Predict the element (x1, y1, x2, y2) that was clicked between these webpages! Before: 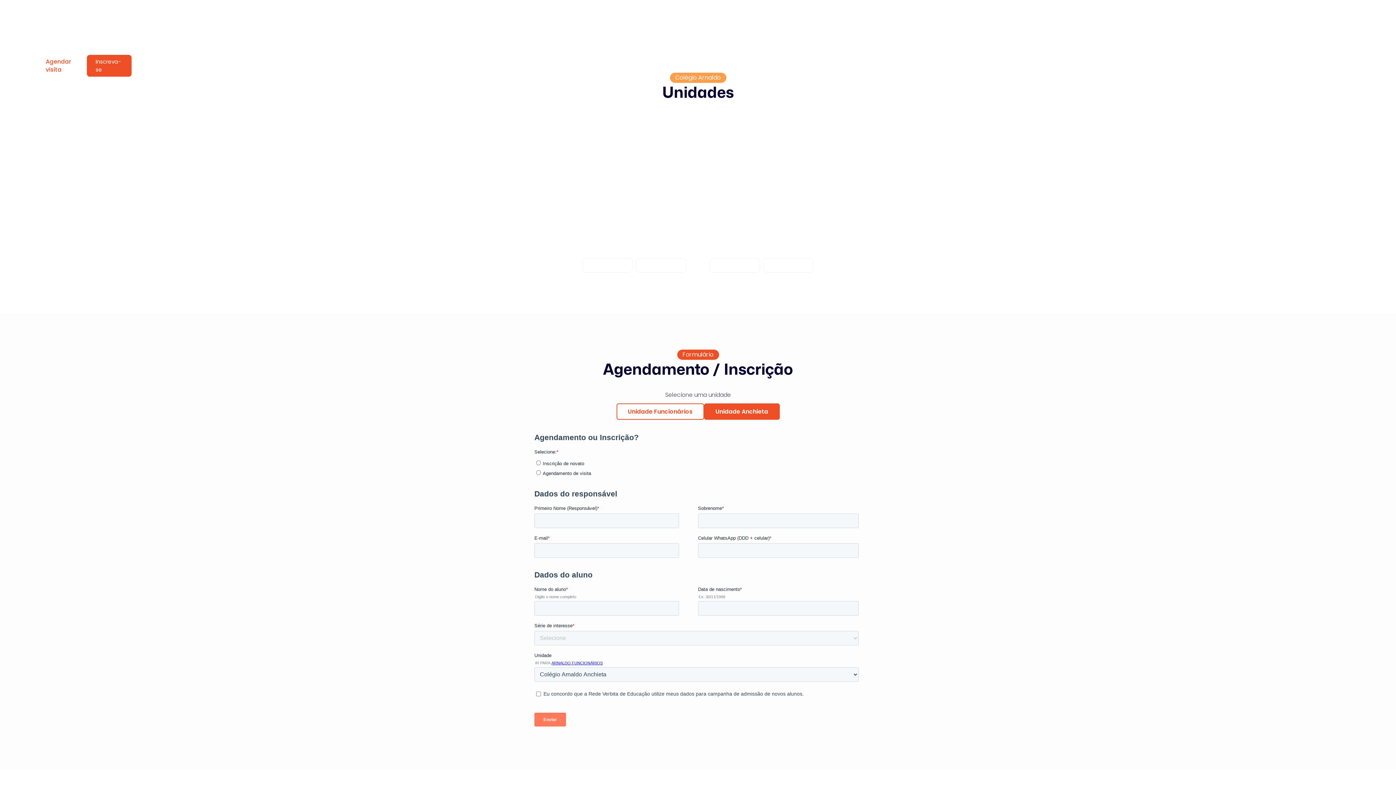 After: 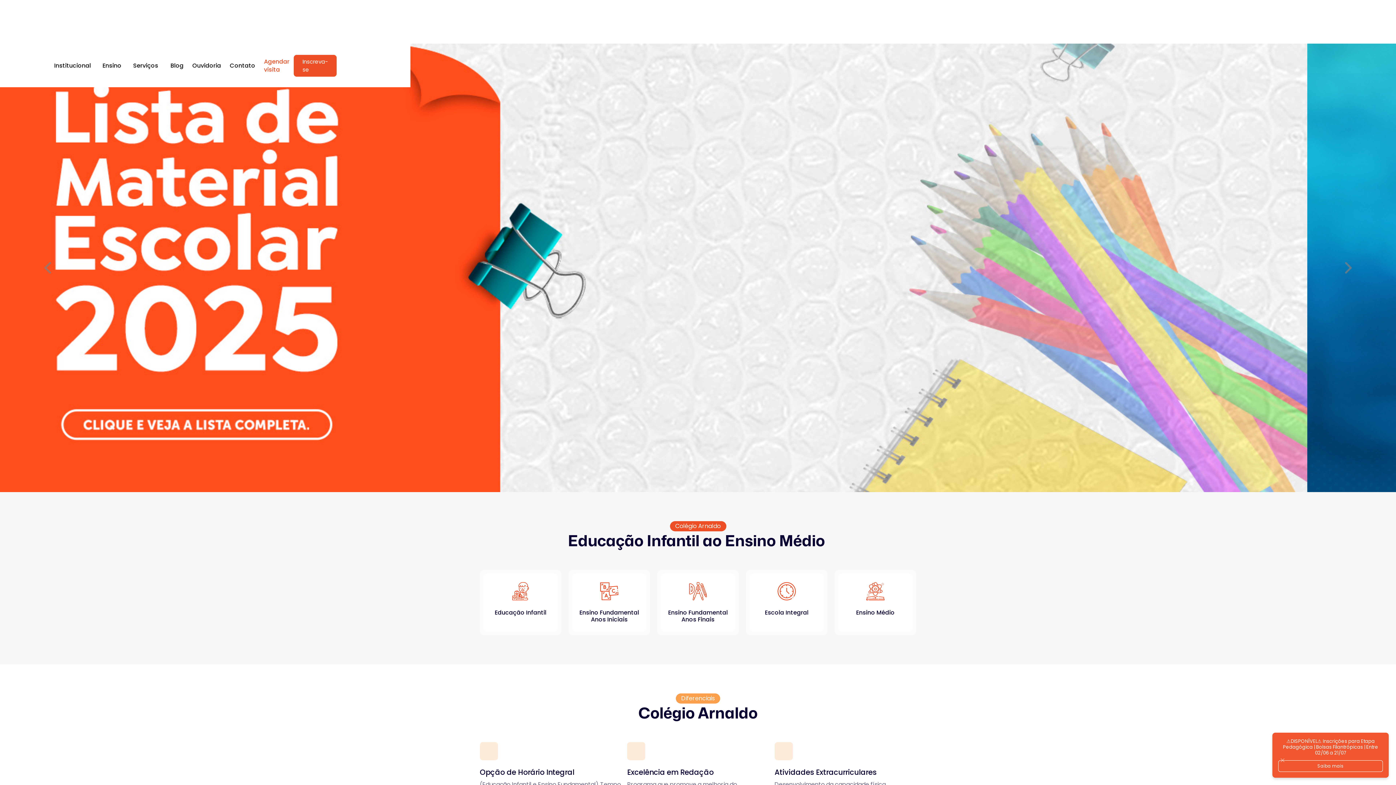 Action: bbox: (582, 109, 709, 272)